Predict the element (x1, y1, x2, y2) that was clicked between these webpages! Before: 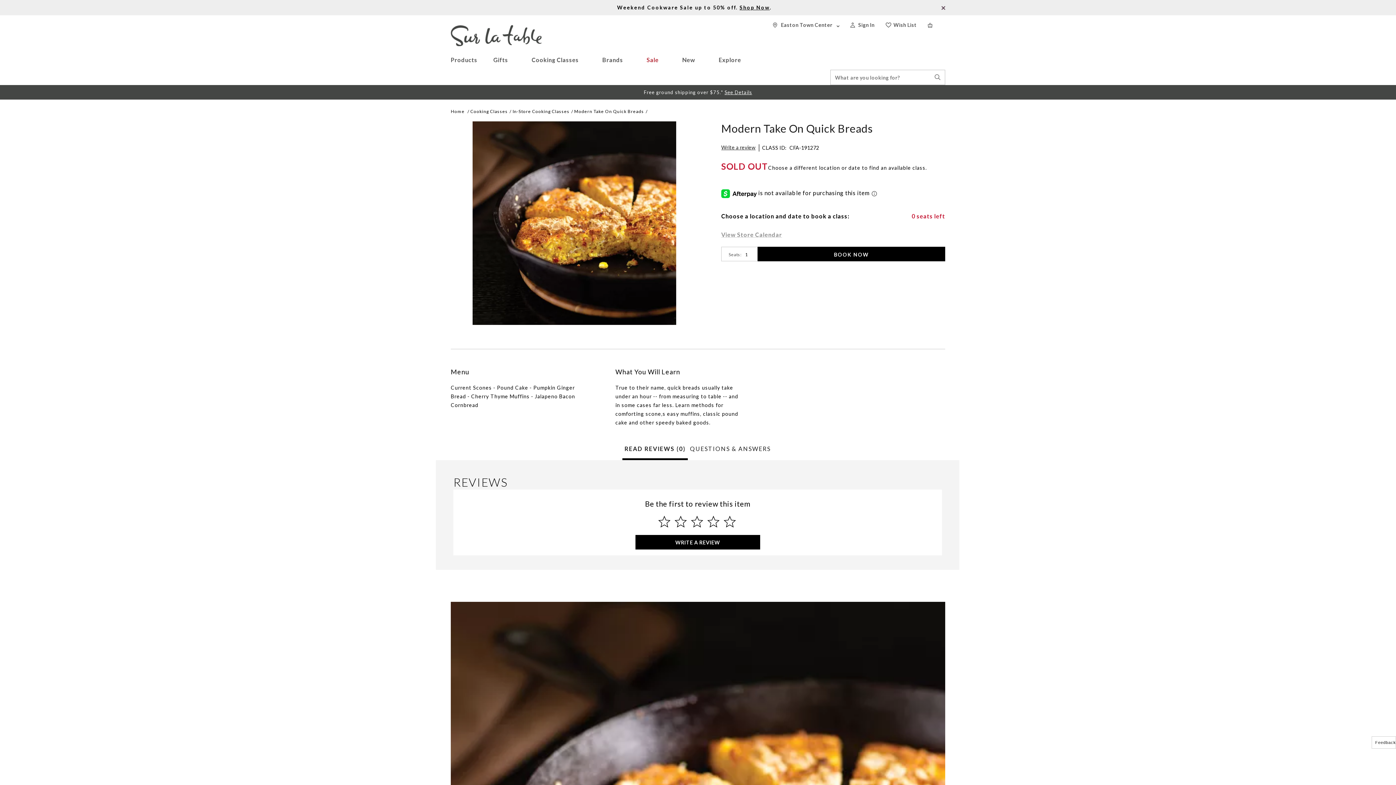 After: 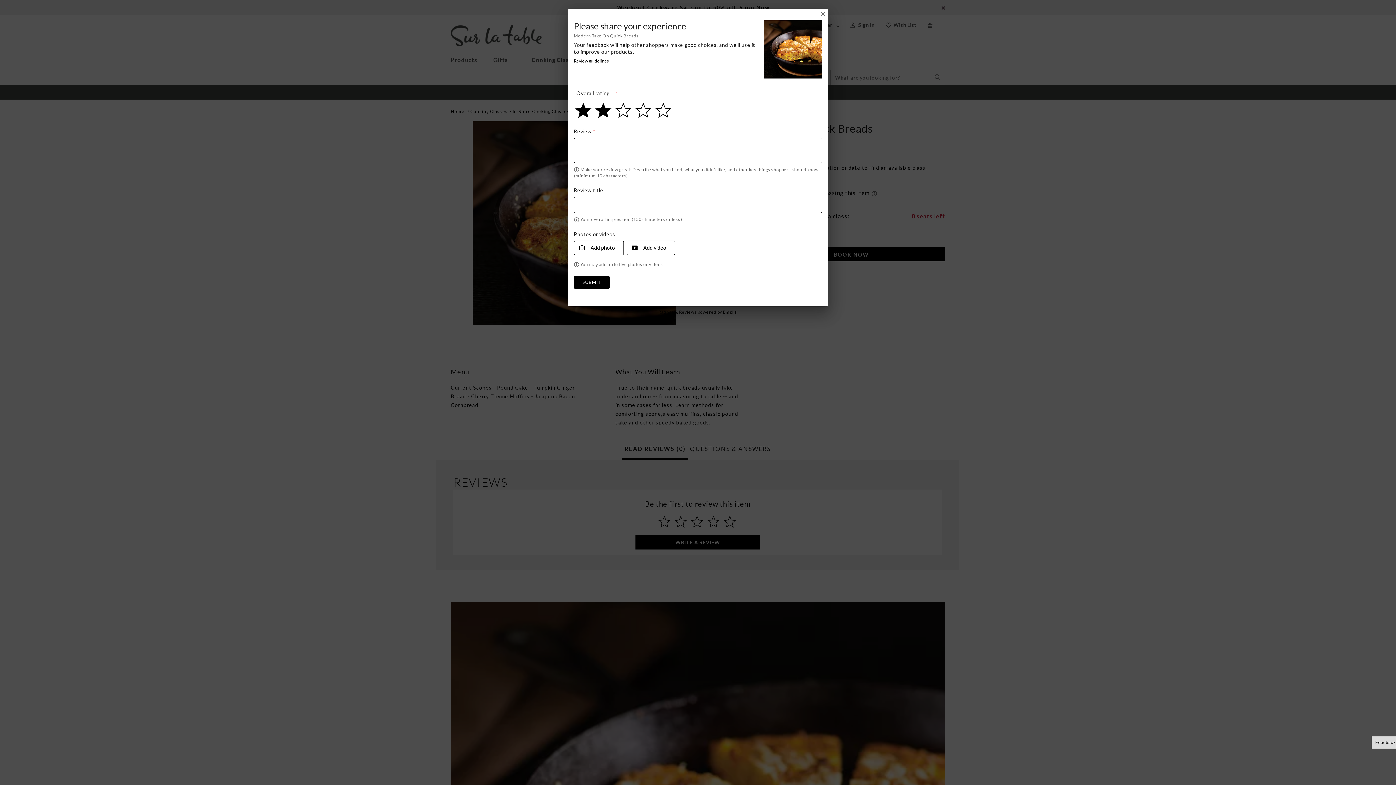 Action: label: Select to rate 2 stars bbox: (673, 514, 688, 529)